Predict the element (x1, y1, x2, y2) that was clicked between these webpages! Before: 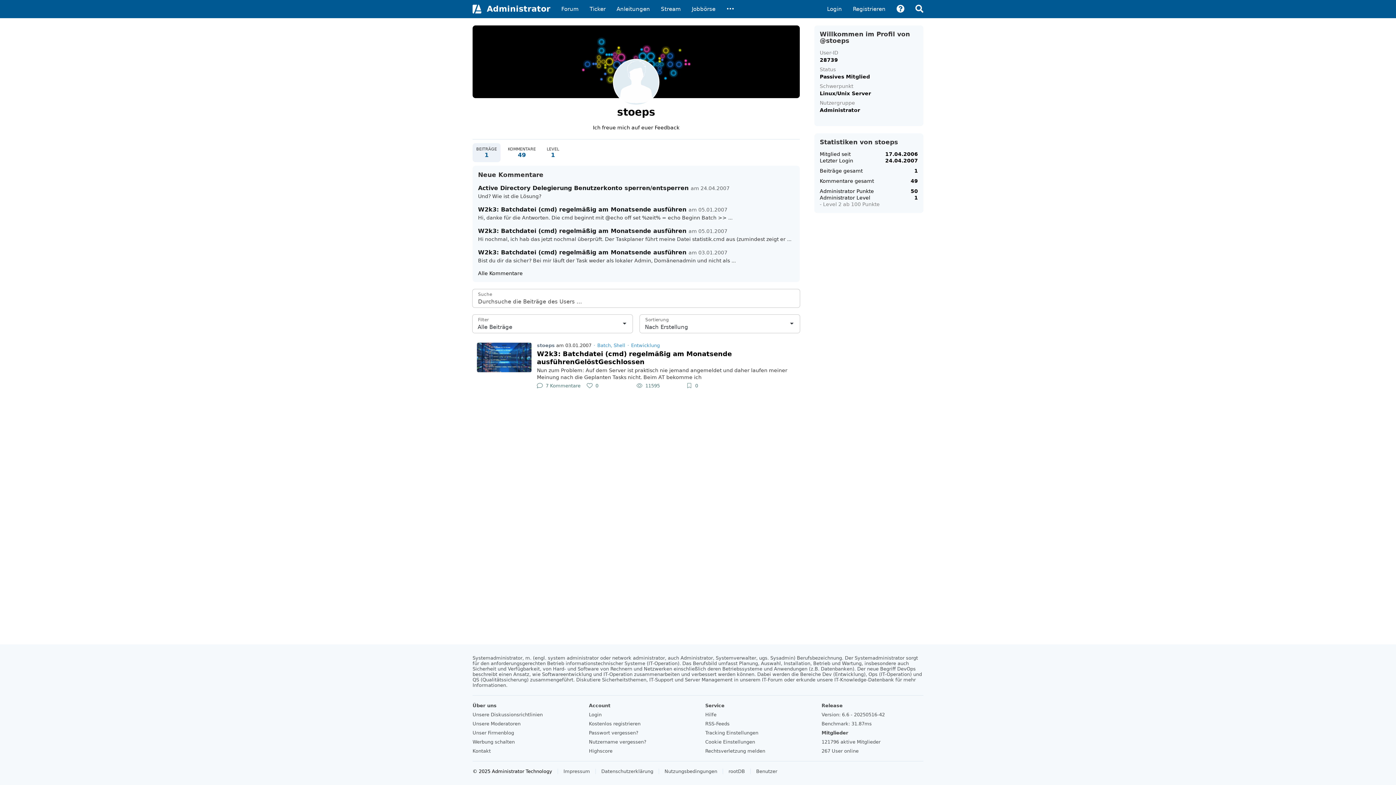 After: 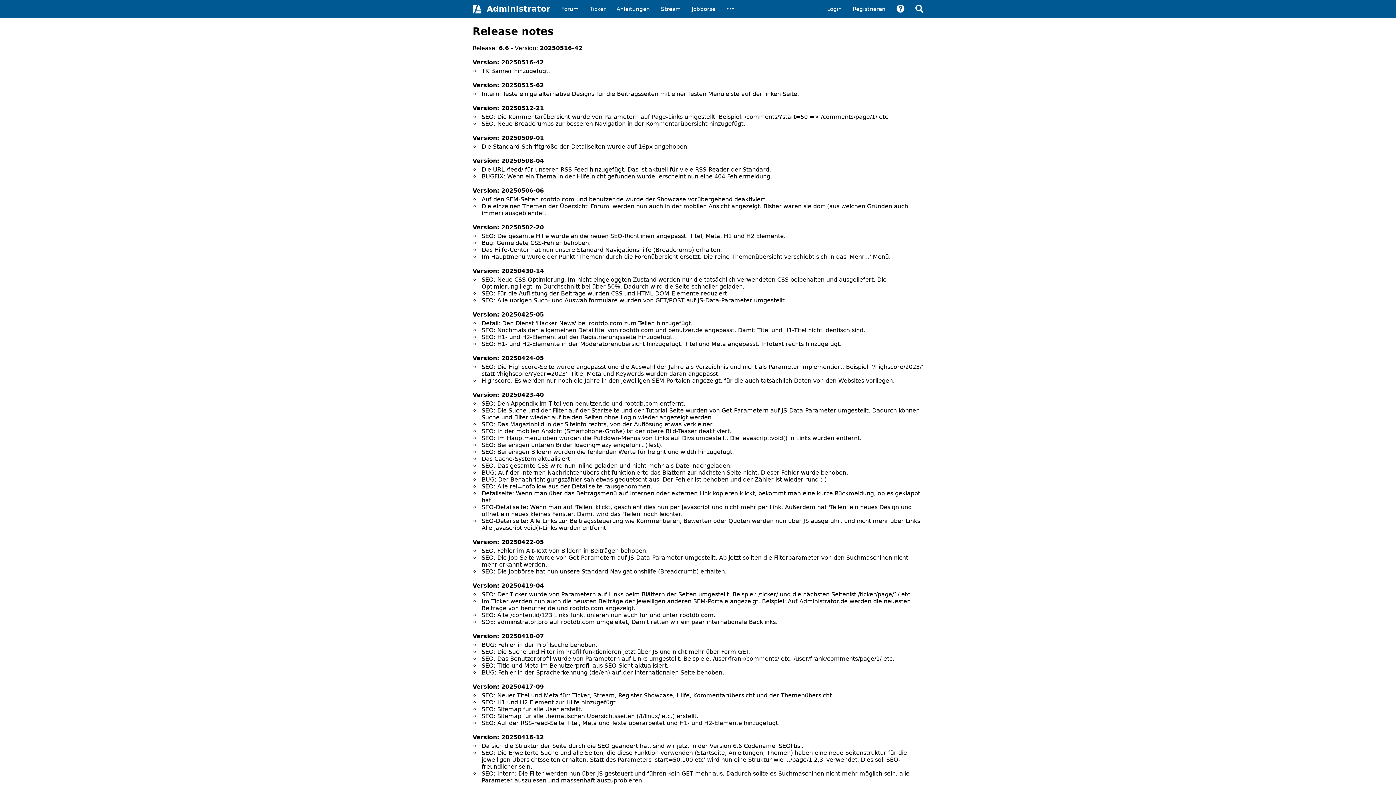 Action: bbox: (821, 712, 923, 717) label: Version: 6.6 - 20250516-42